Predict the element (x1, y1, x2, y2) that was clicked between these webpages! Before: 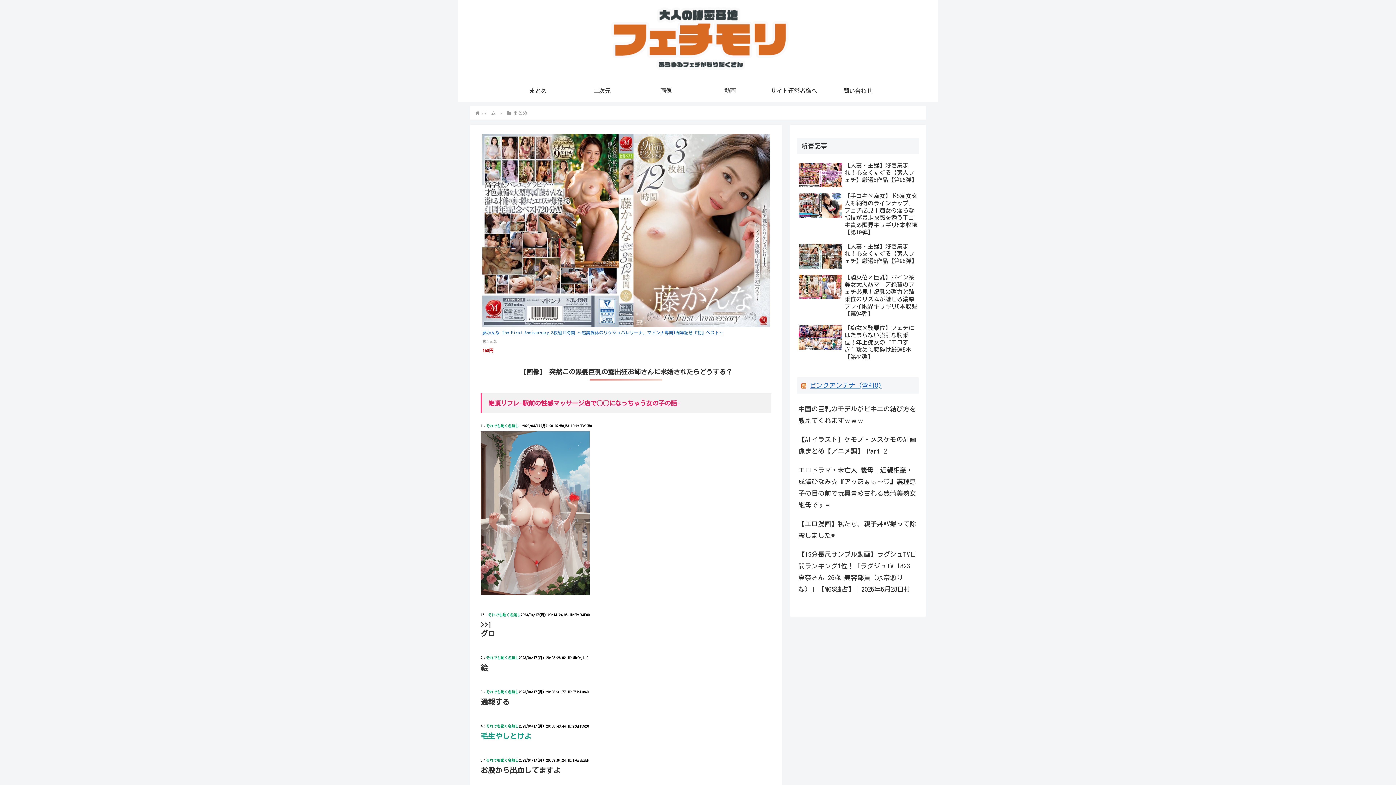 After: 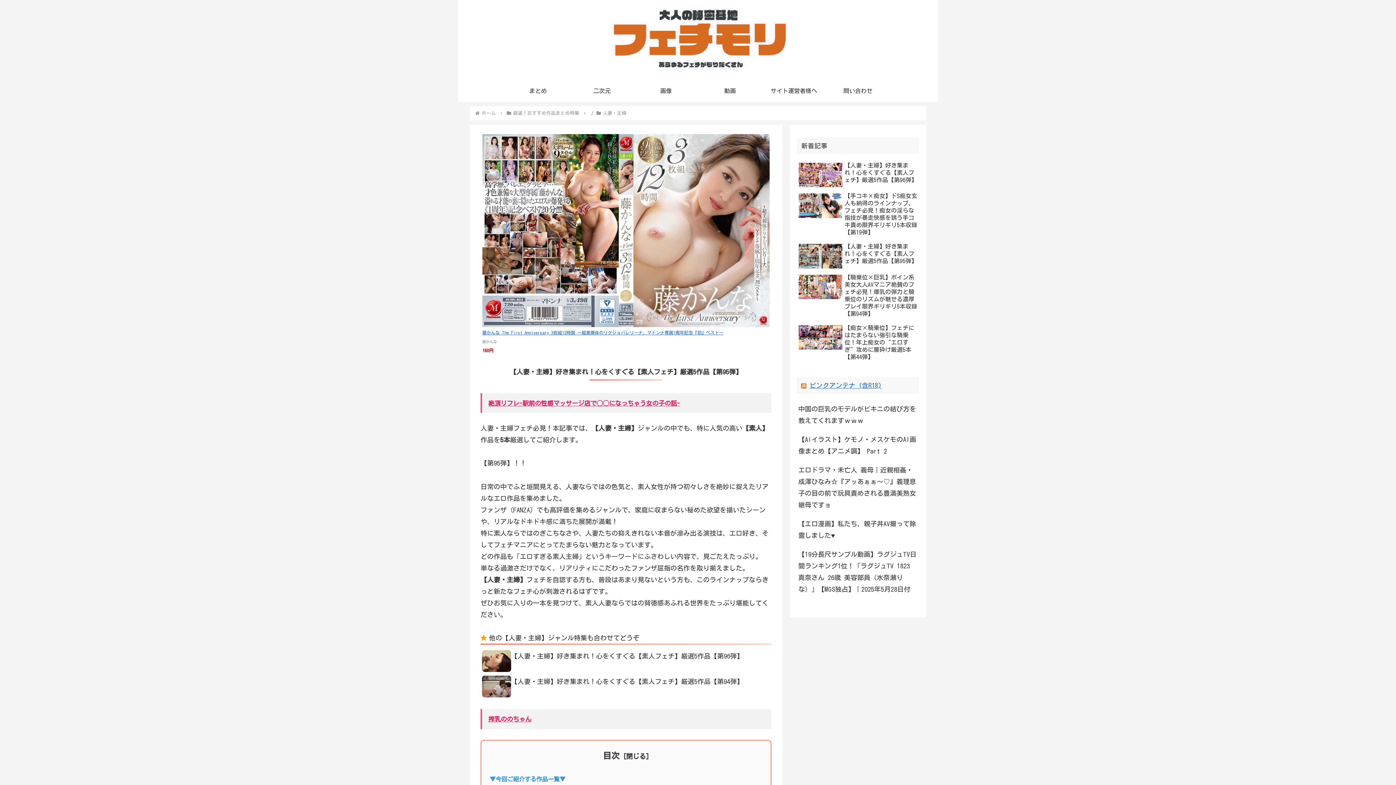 Action: bbox: (797, 241, 919, 270) label: 【人妻・主婦】好き集まれ！心をくすぐる【素人フェチ】厳選5作品【第95弾】